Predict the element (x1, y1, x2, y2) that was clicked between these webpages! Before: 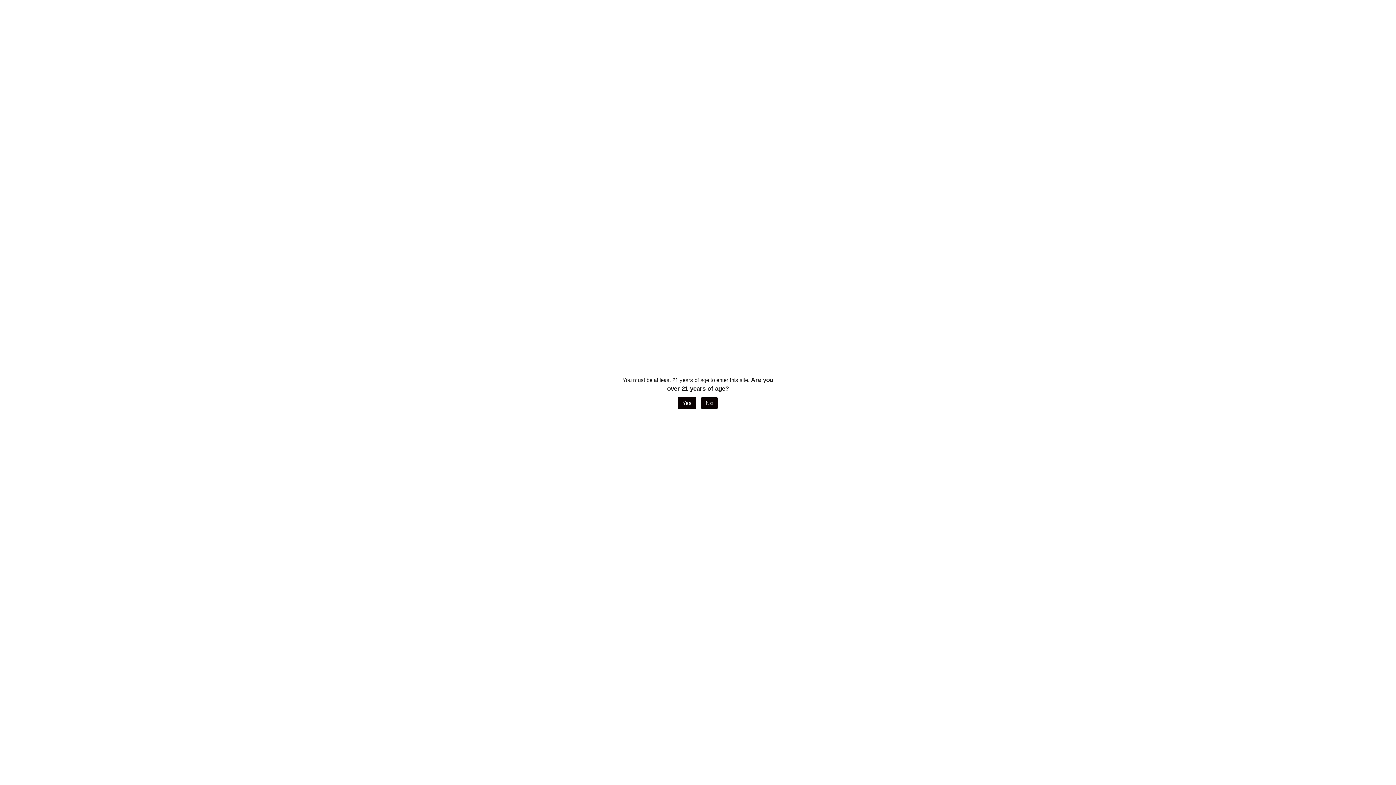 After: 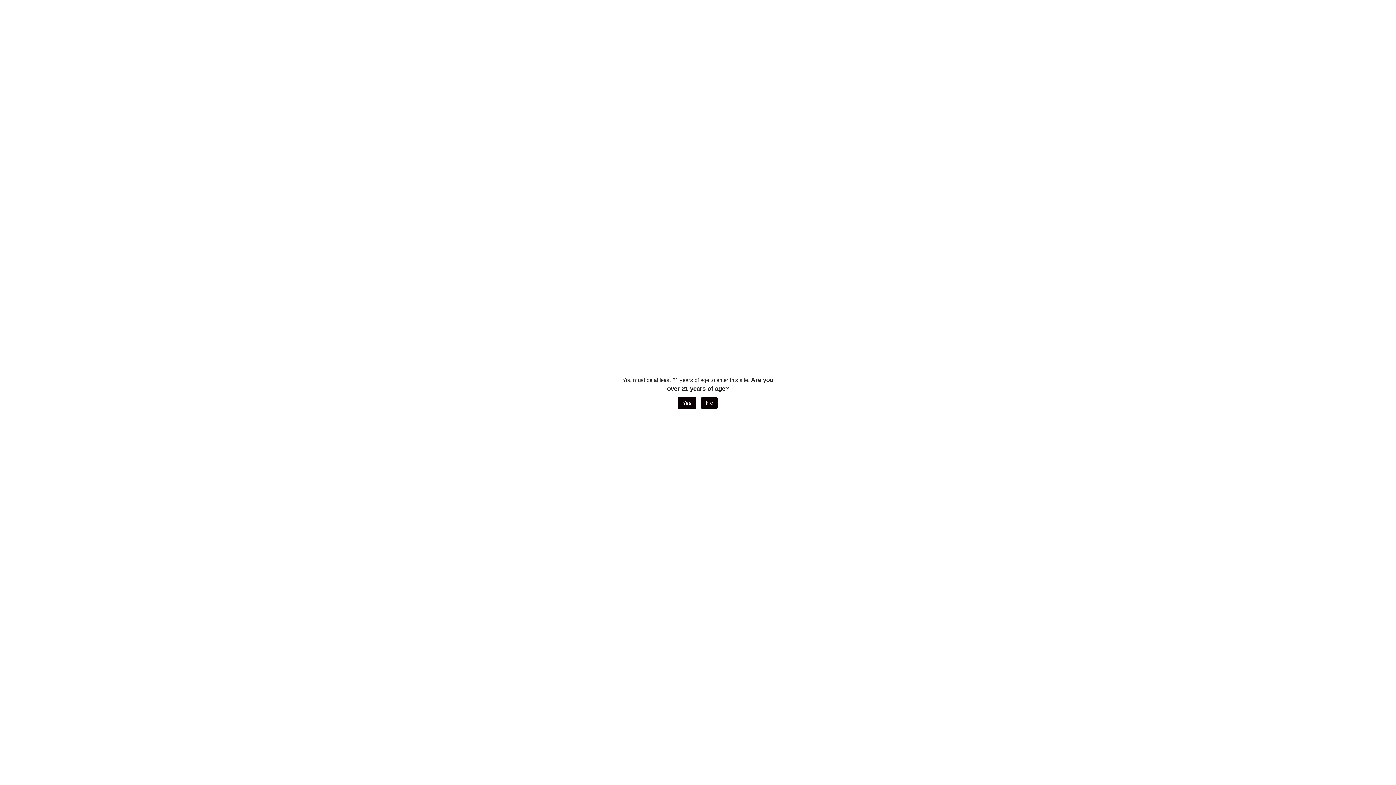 Action: bbox: (701, 397, 718, 409) label: No